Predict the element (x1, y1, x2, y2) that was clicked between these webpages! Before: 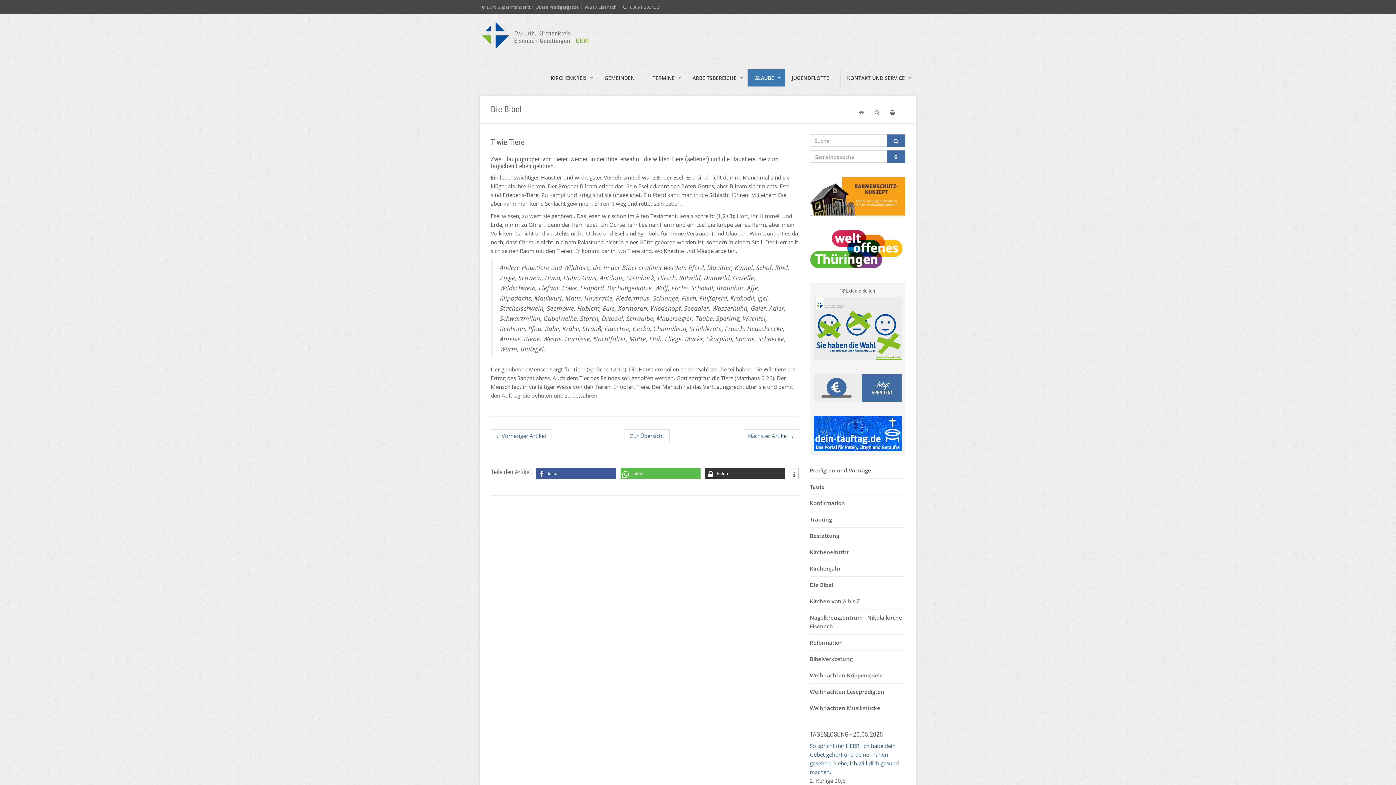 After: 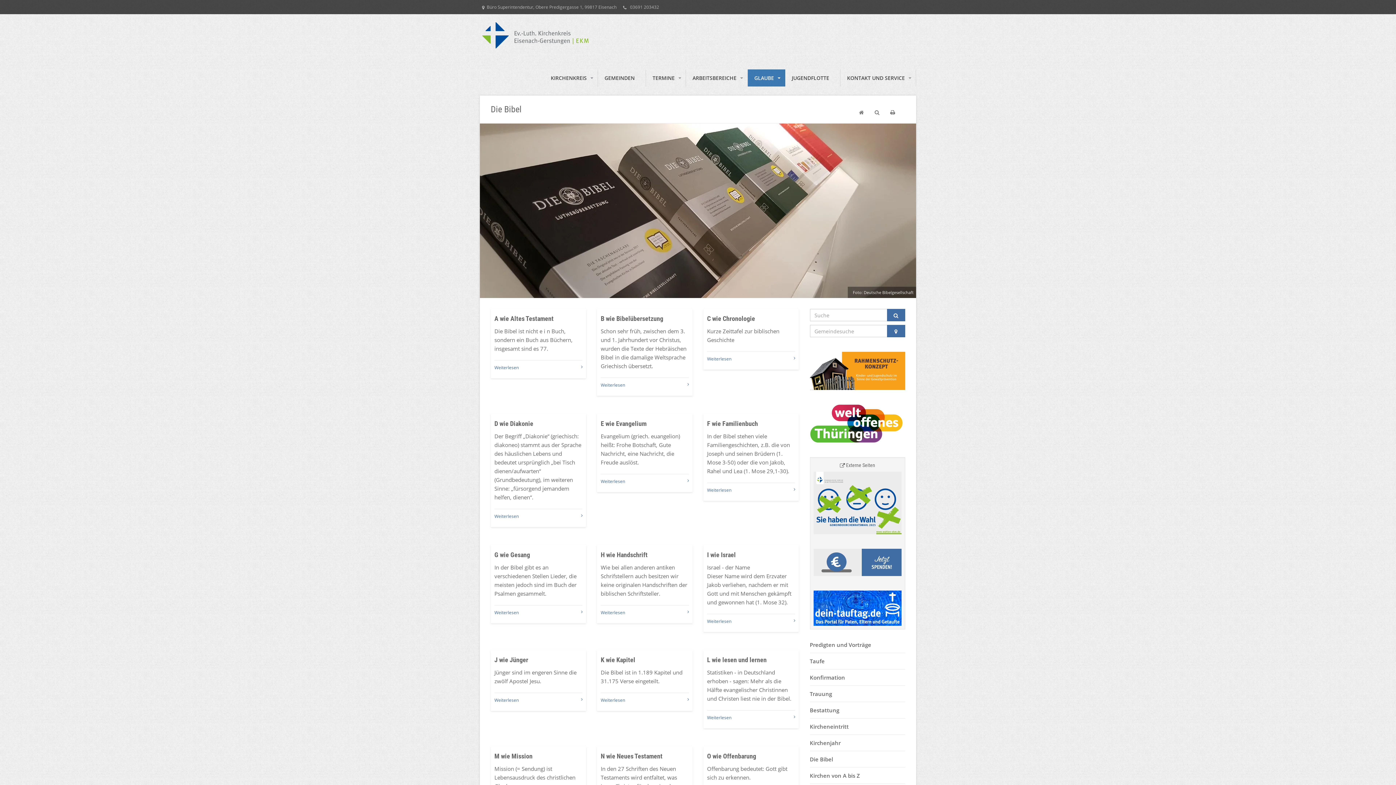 Action: bbox: (624, 429, 669, 442) label: Zur Übersicht